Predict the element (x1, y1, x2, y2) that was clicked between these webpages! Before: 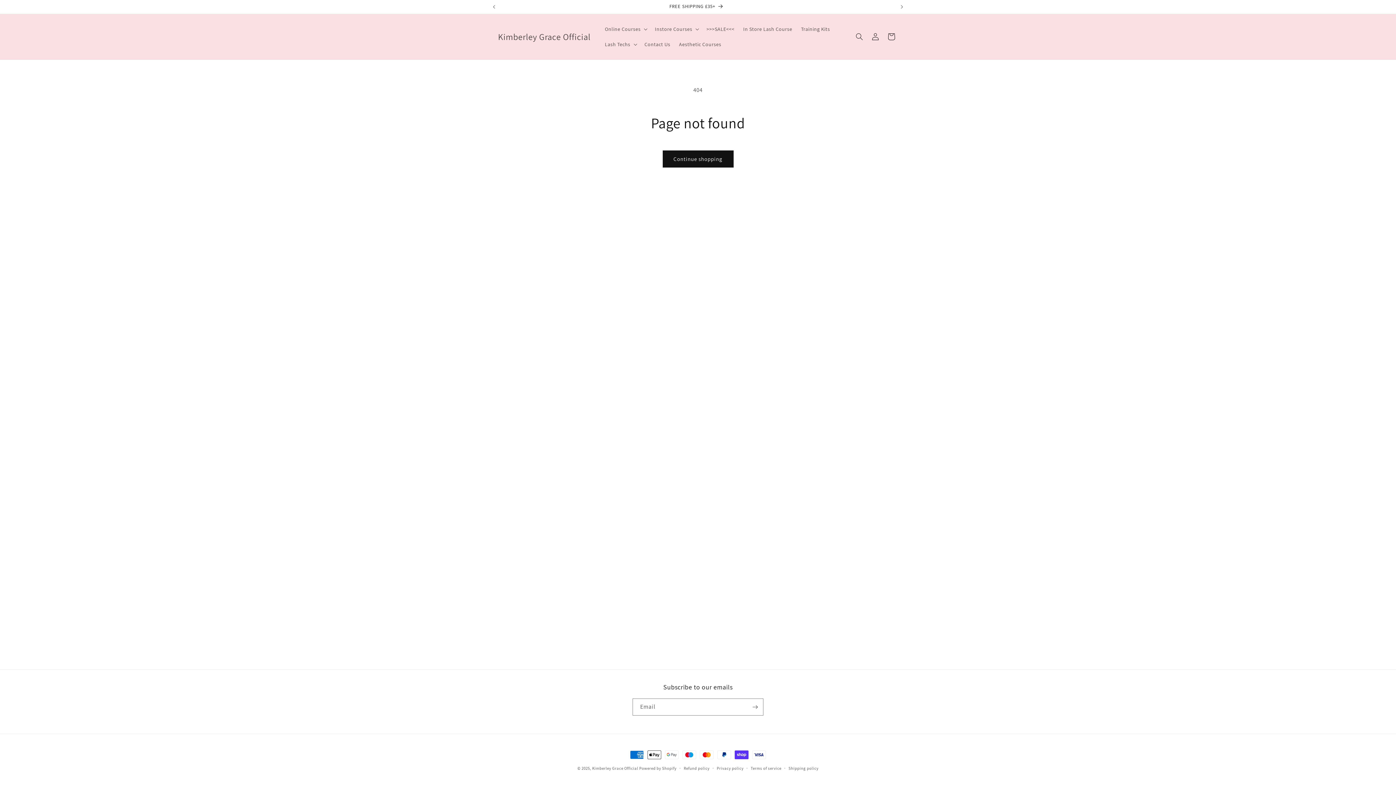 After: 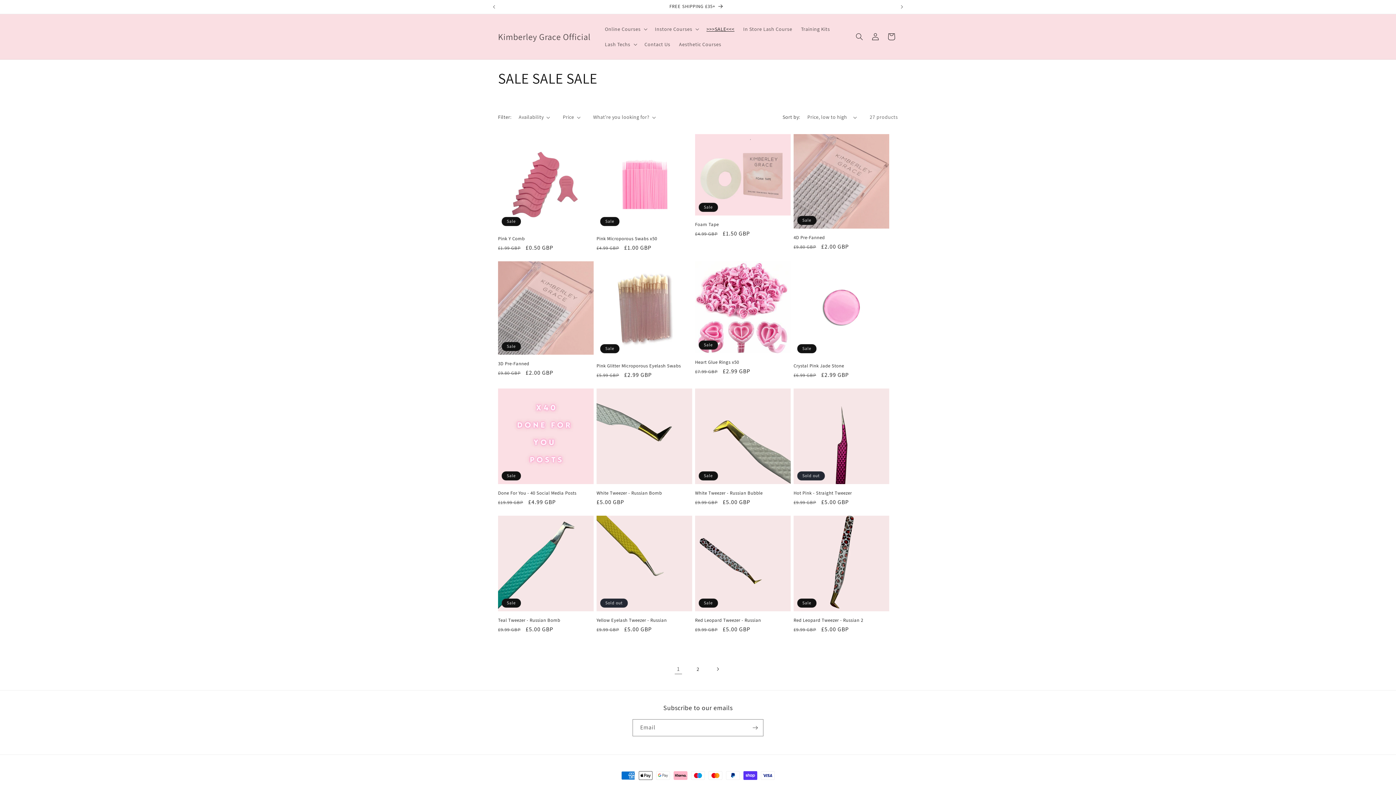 Action: label: >>>SALE<<< bbox: (702, 21, 739, 36)